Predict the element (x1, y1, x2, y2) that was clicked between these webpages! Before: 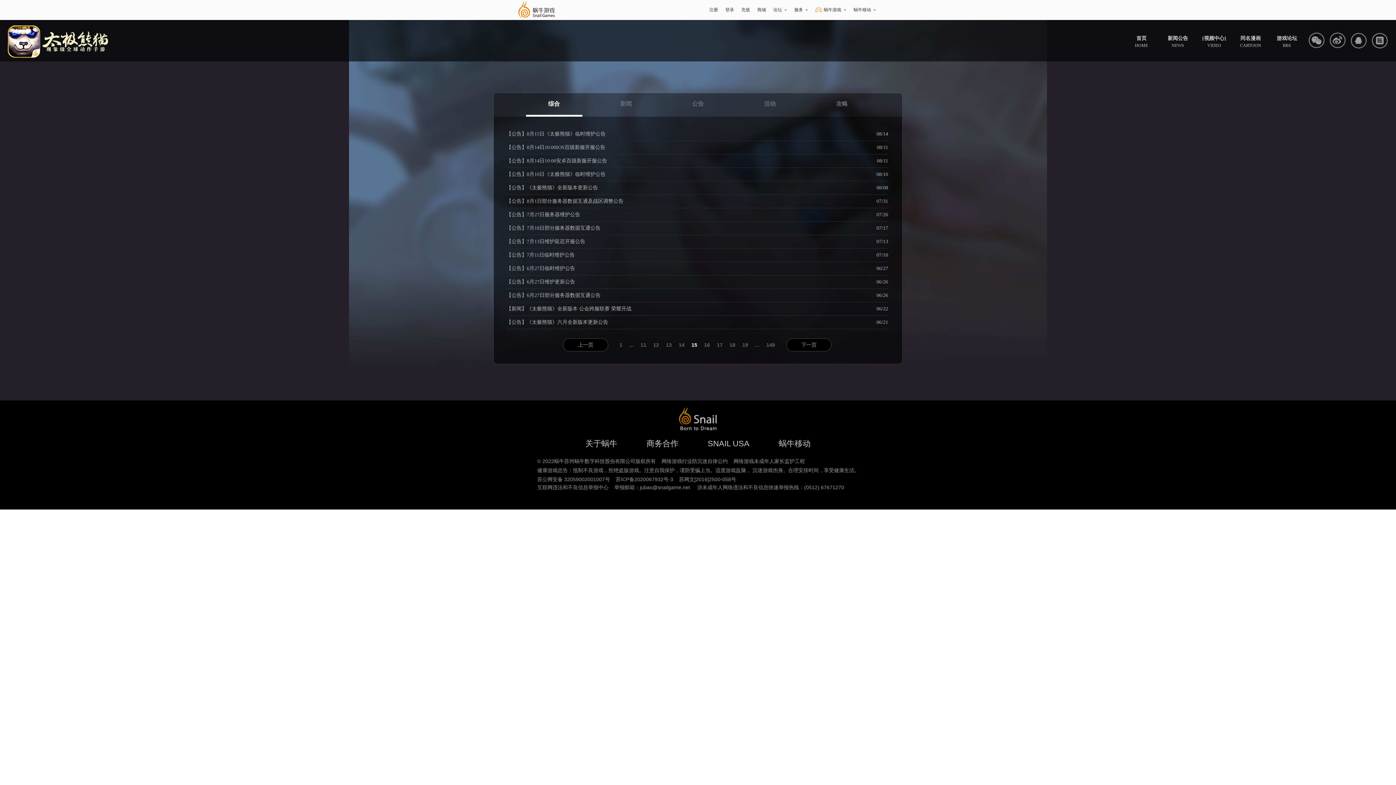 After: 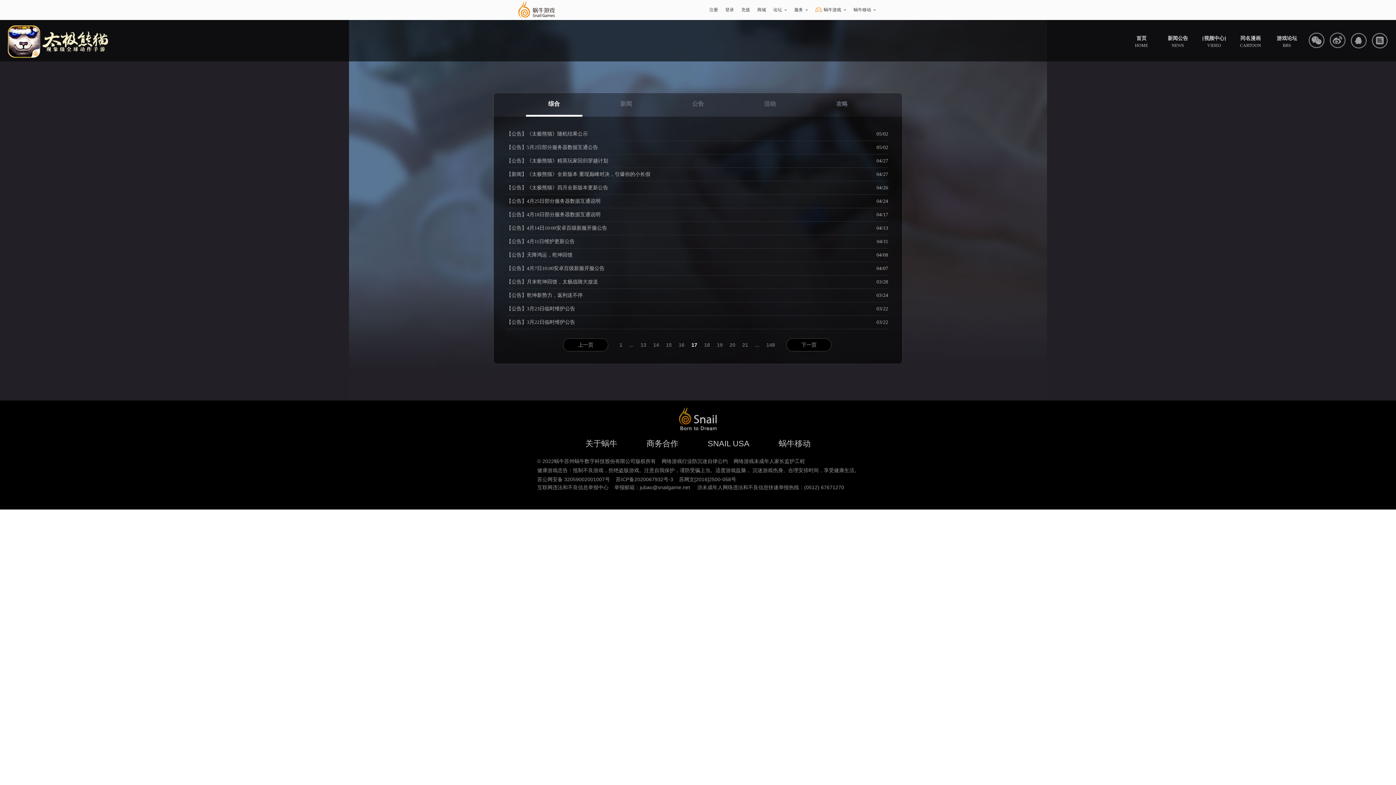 Action: bbox: (717, 338, 722, 351) label: 17